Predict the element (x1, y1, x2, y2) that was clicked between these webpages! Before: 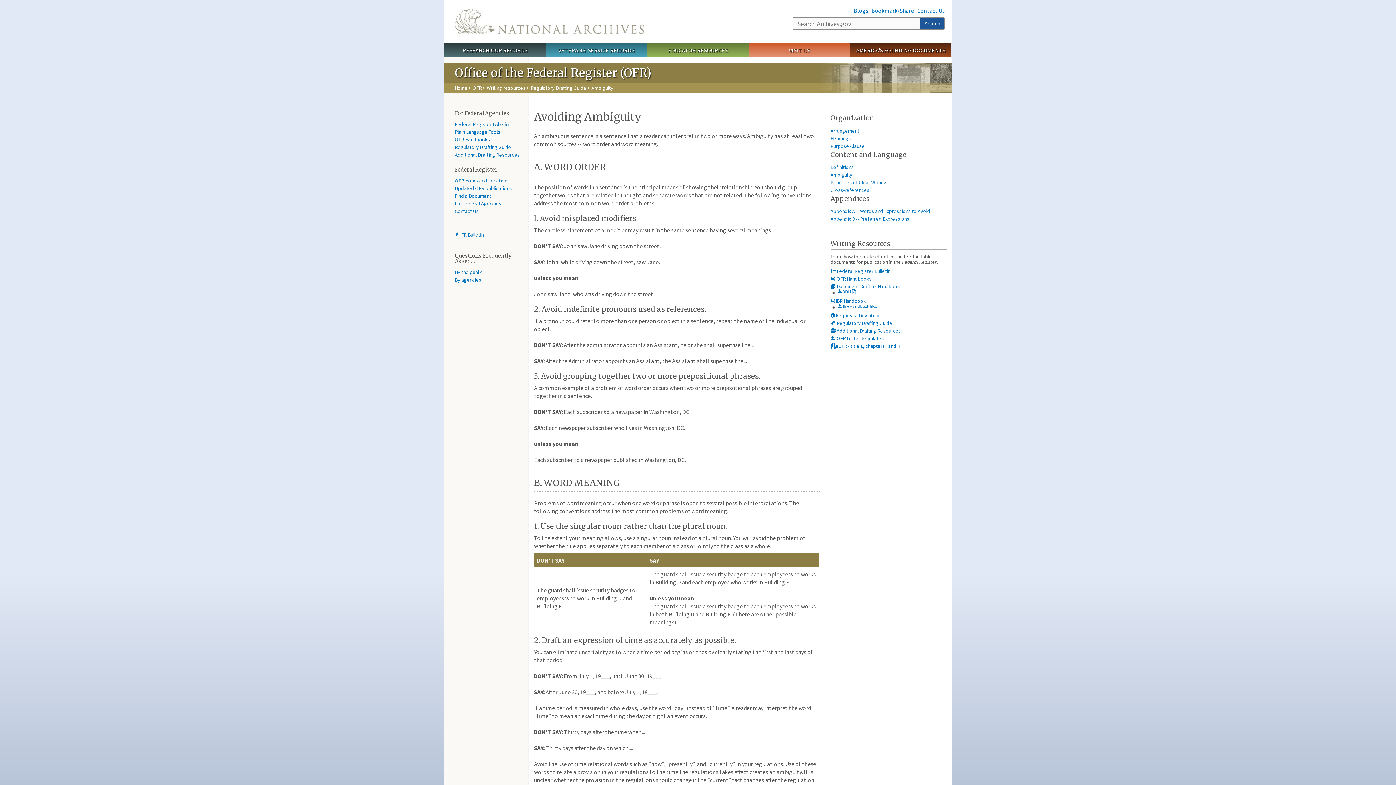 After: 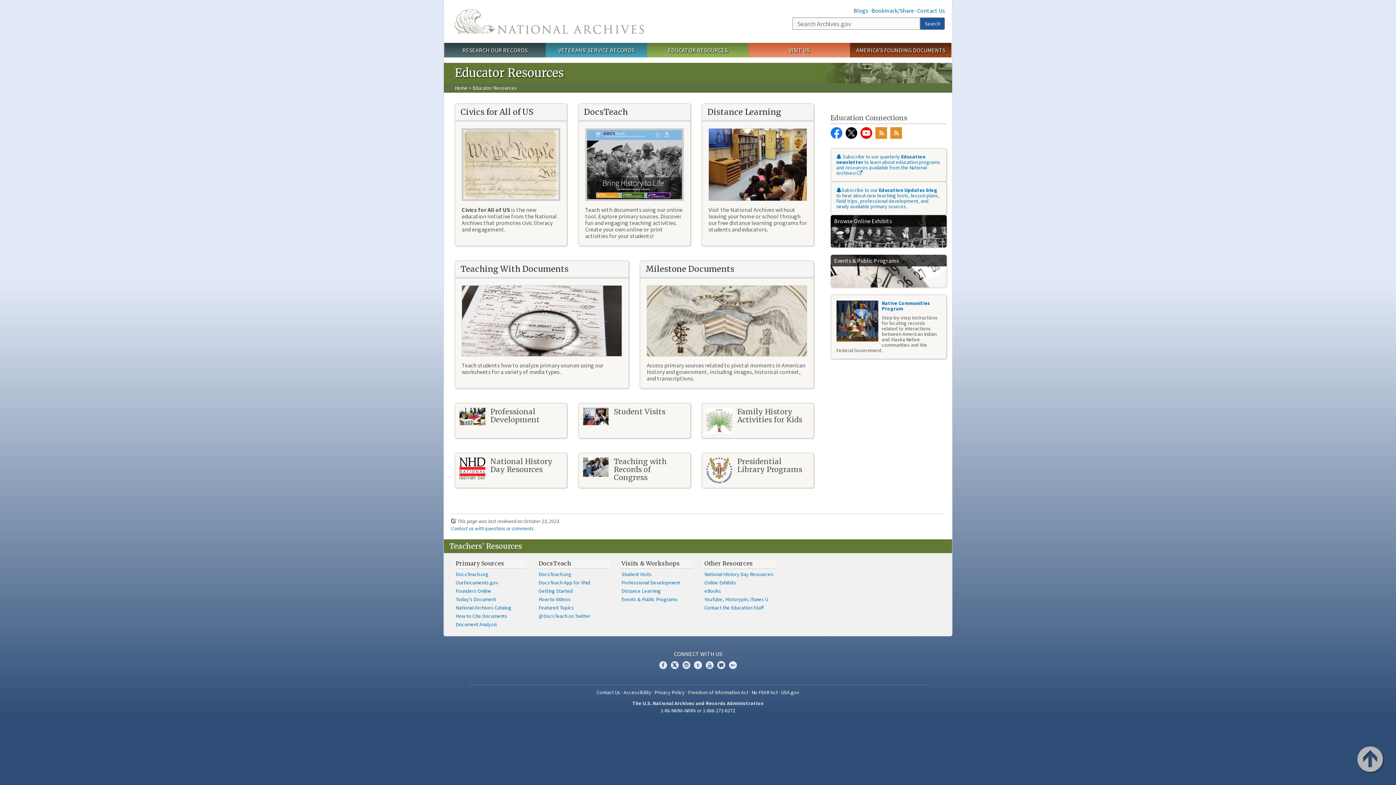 Action: label: EDUCATOR RESOURCES bbox: (647, 42, 748, 57)